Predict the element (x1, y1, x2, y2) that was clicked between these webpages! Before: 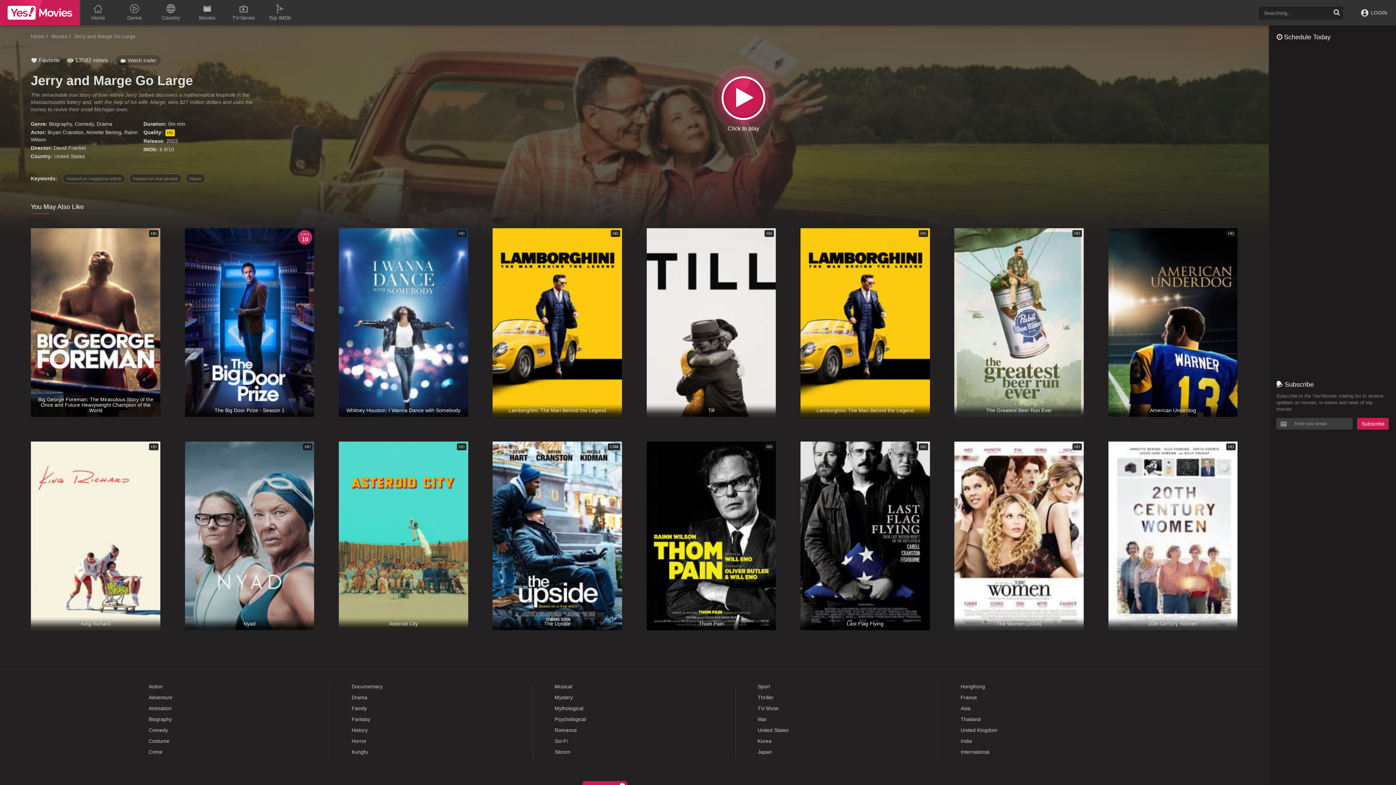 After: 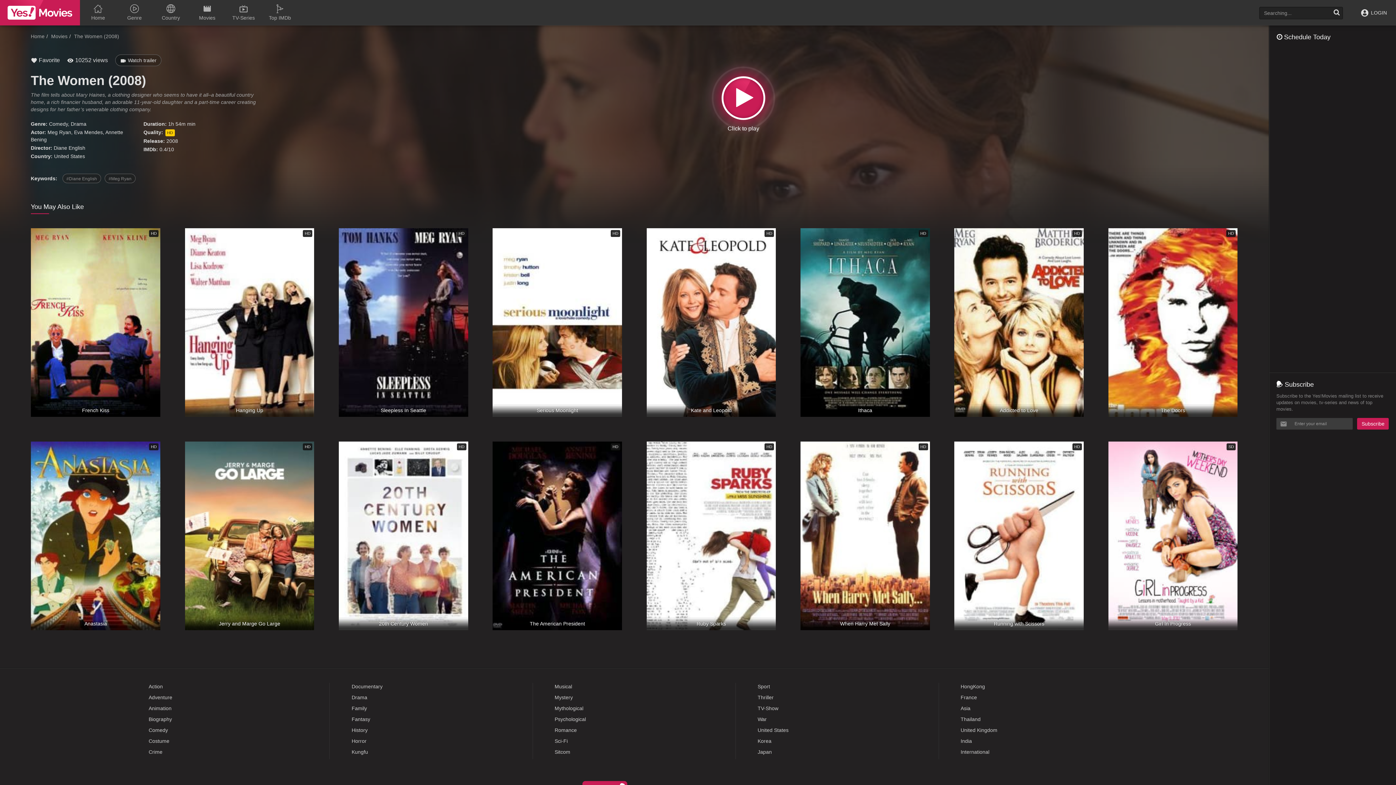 Action: bbox: (954, 441, 1084, 630) label: HD
The Women (2008)